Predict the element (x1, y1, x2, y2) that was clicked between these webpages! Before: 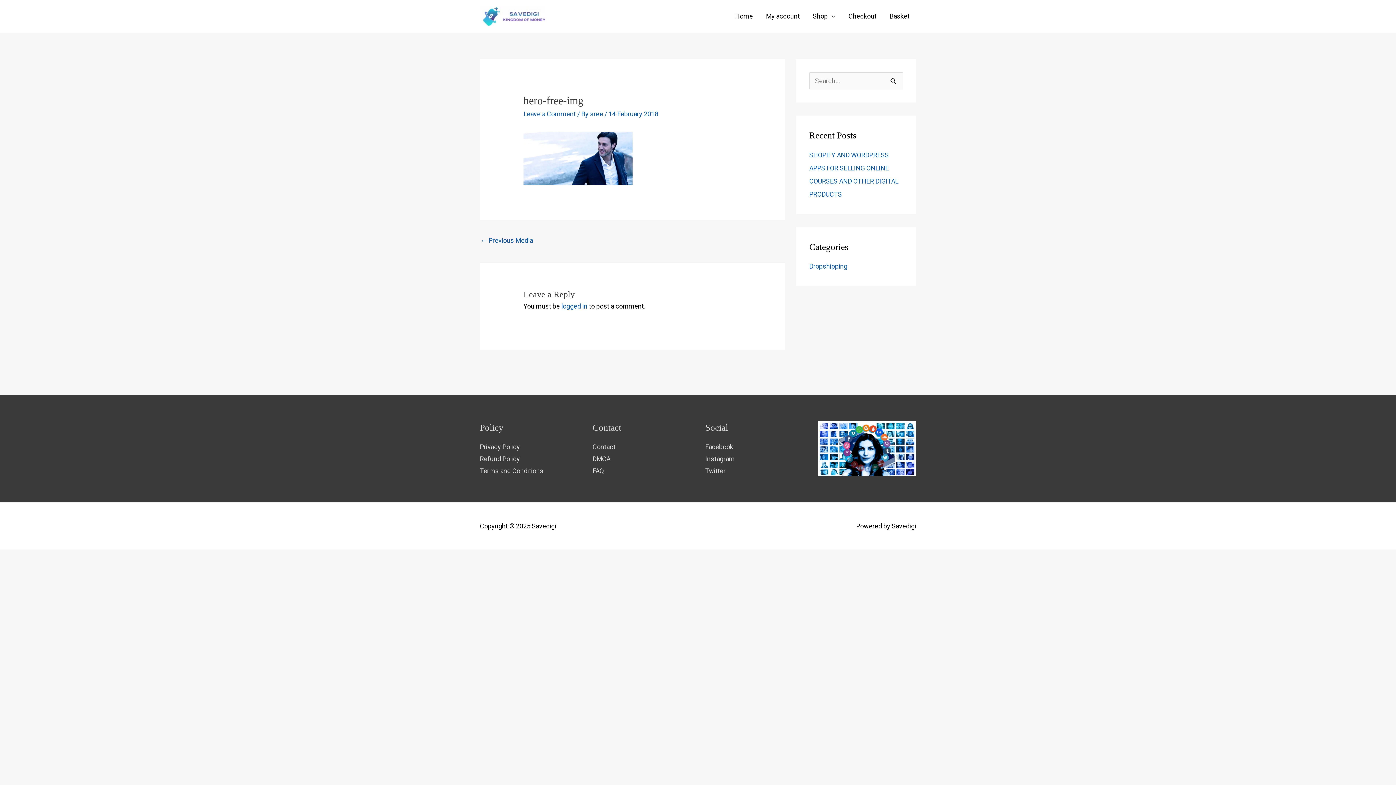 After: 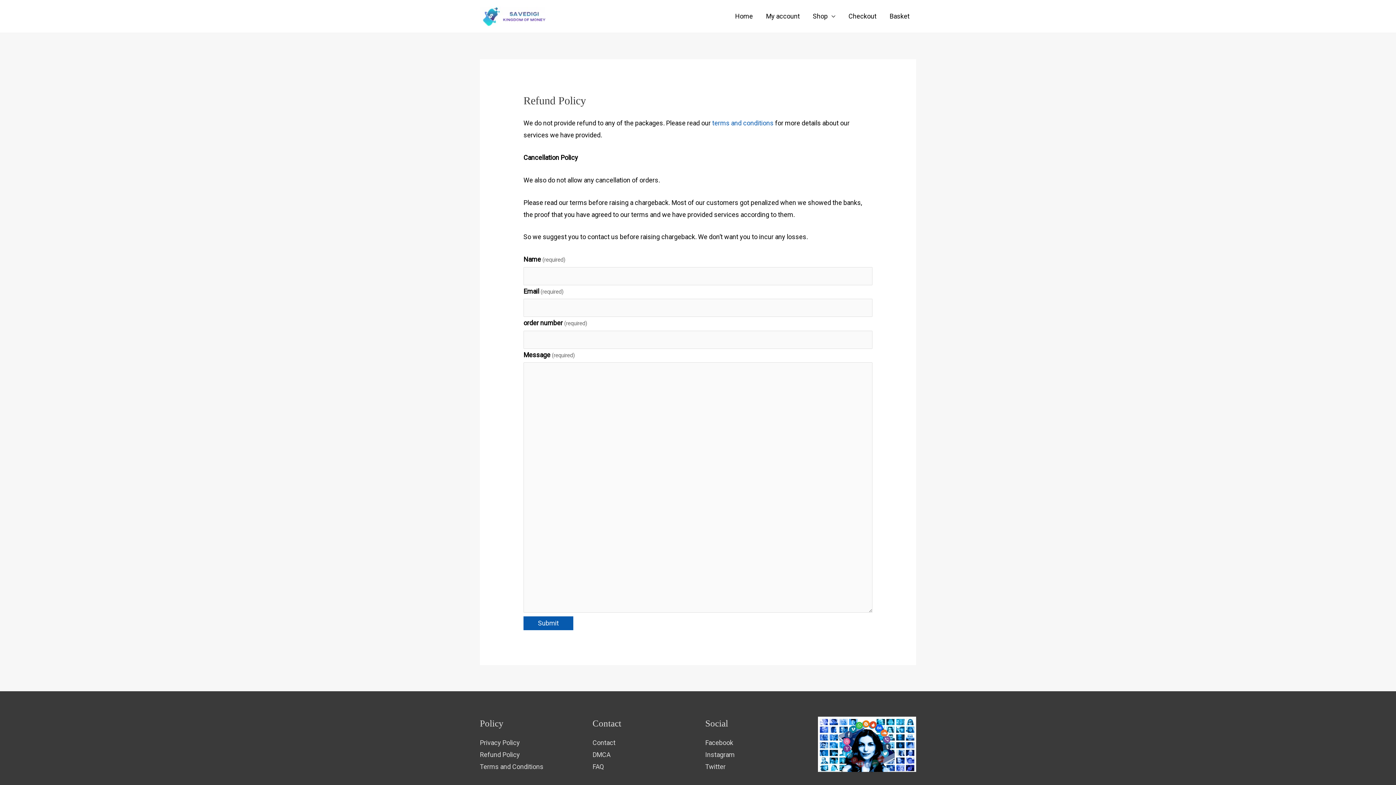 Action: label: Refund Policy bbox: (480, 455, 520, 462)